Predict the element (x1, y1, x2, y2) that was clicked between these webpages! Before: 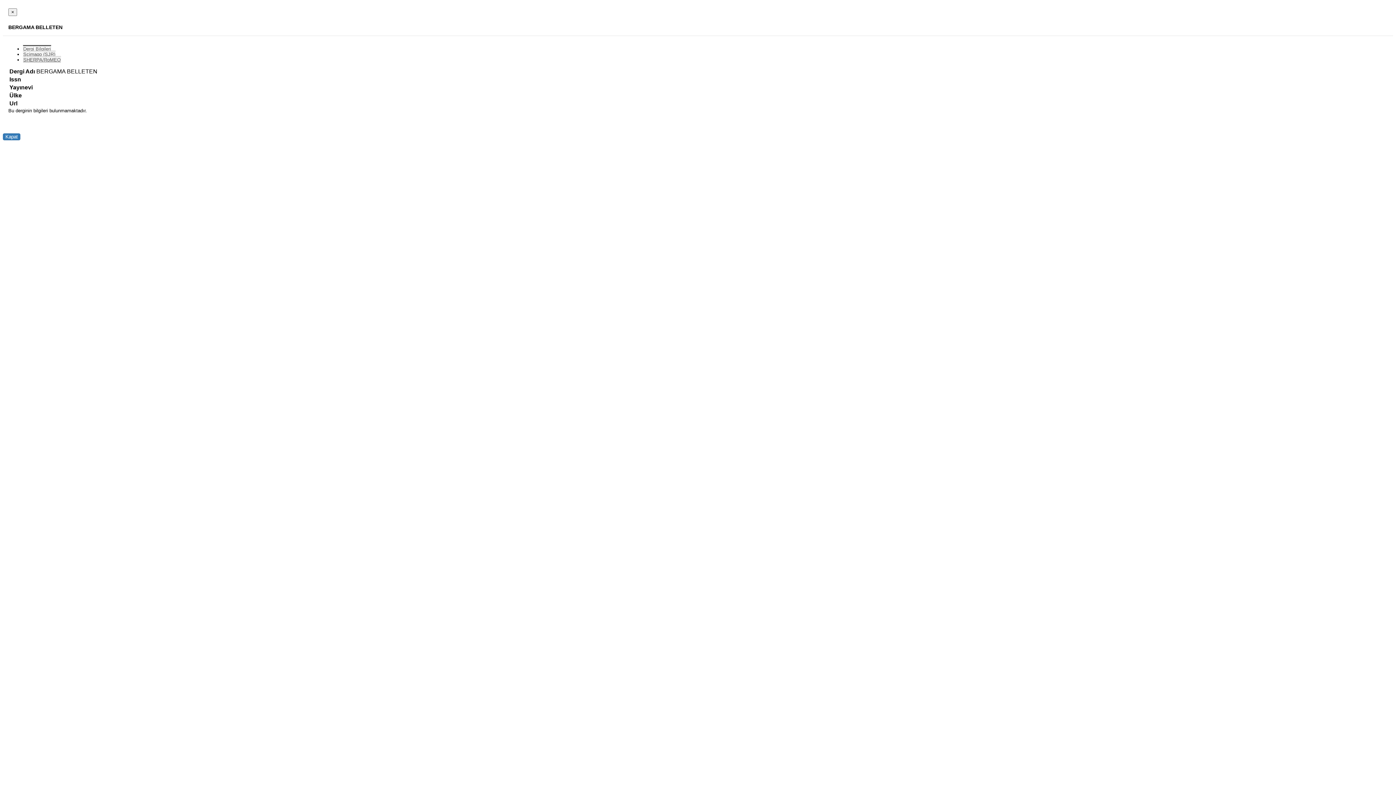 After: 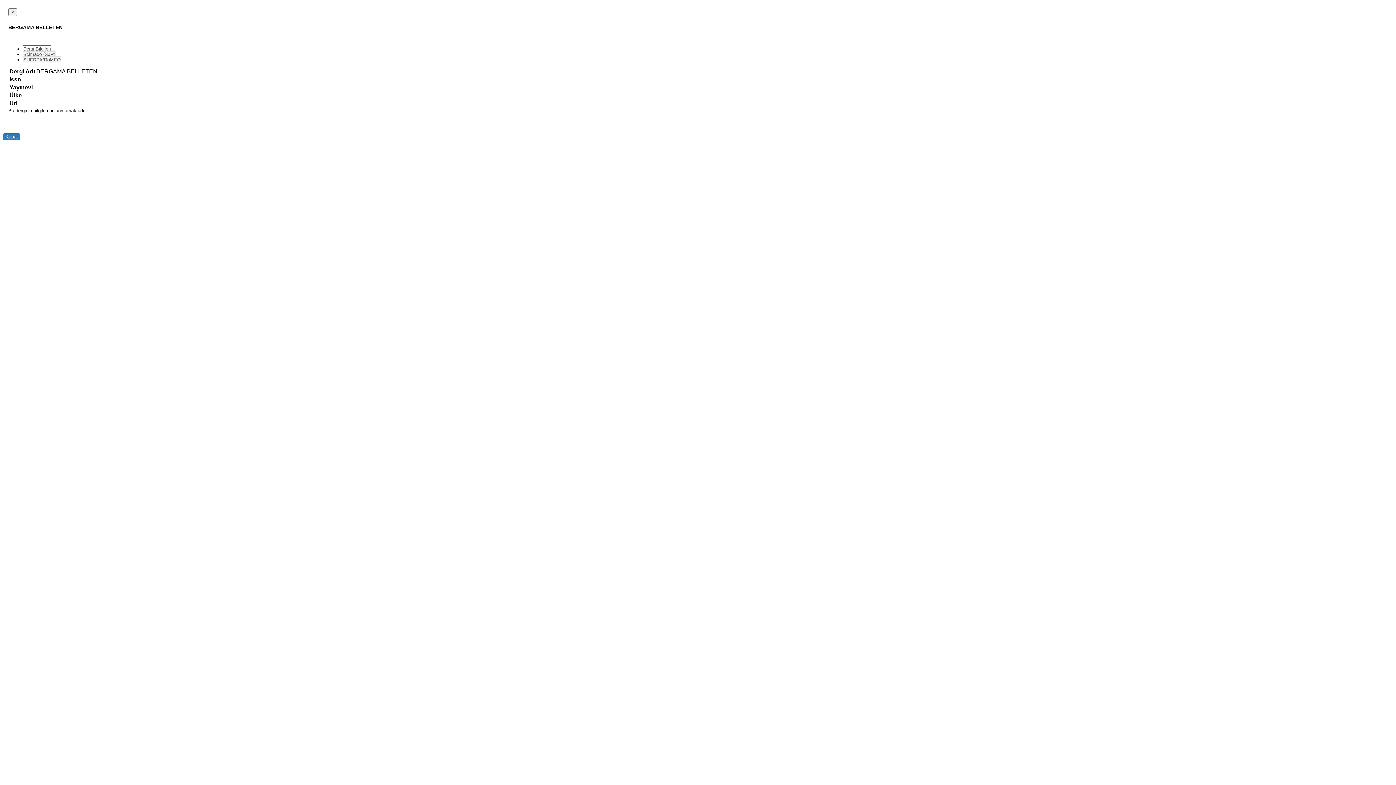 Action: bbox: (22, 50, 55, 57) label: Scimago (SJR)